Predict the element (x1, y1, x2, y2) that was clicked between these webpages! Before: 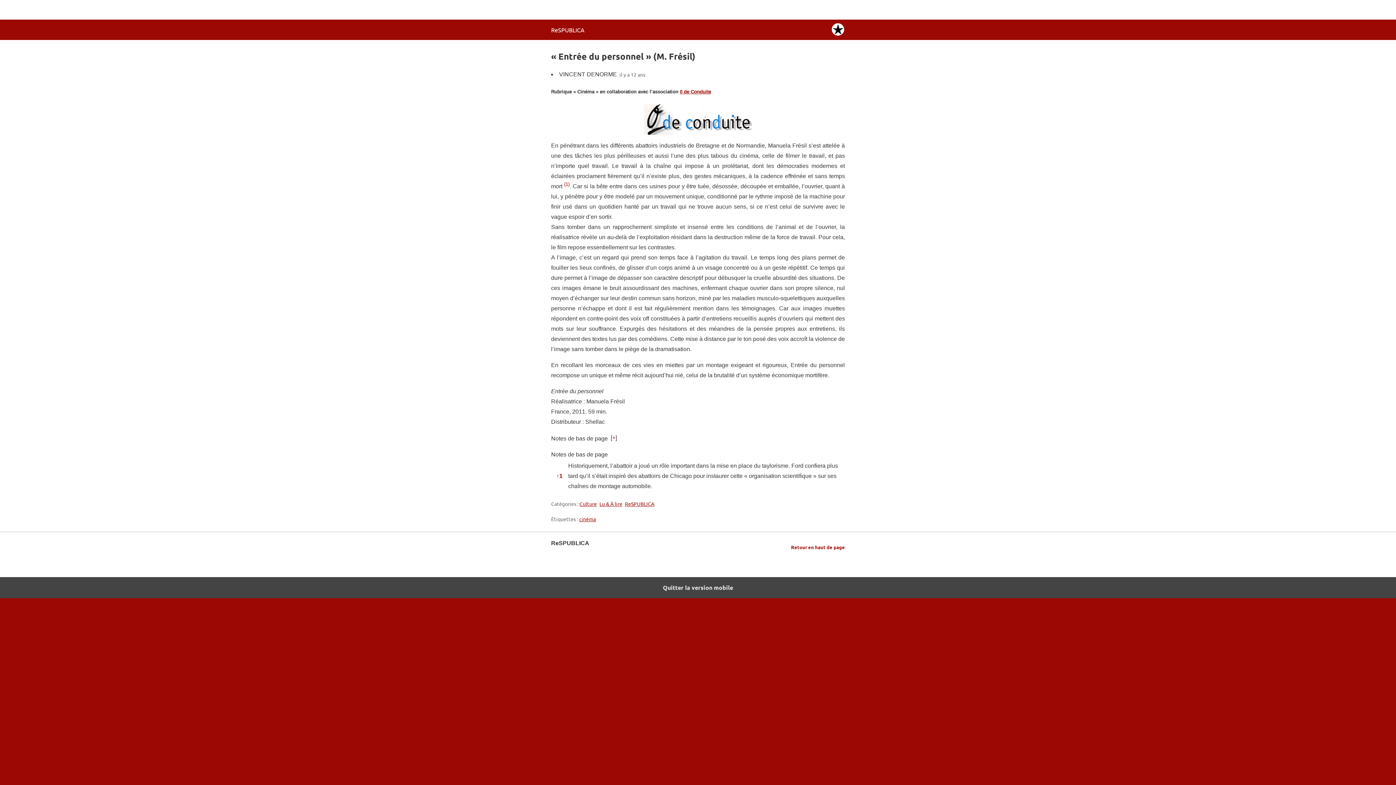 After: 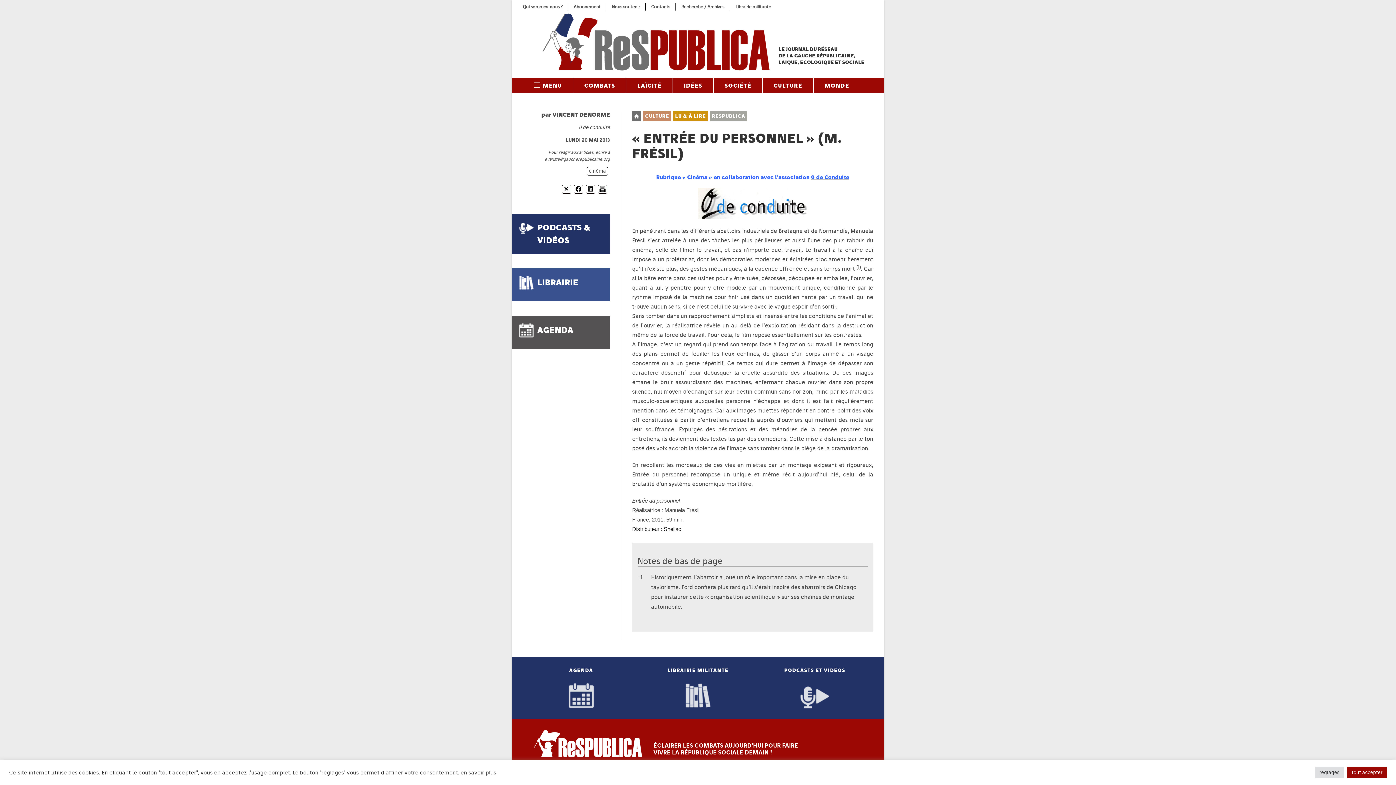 Action: bbox: (0, 577, 1396, 598) label: Quitter la version mobile